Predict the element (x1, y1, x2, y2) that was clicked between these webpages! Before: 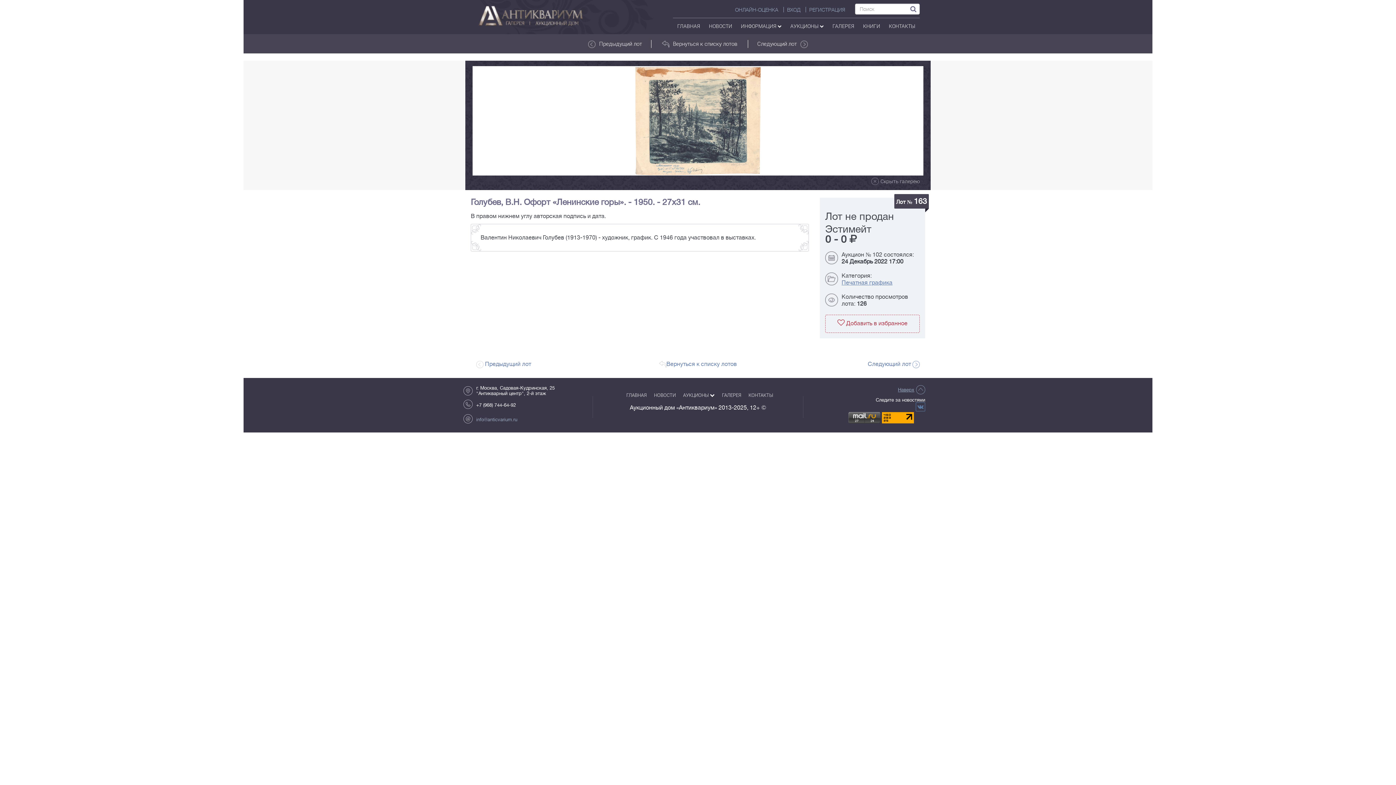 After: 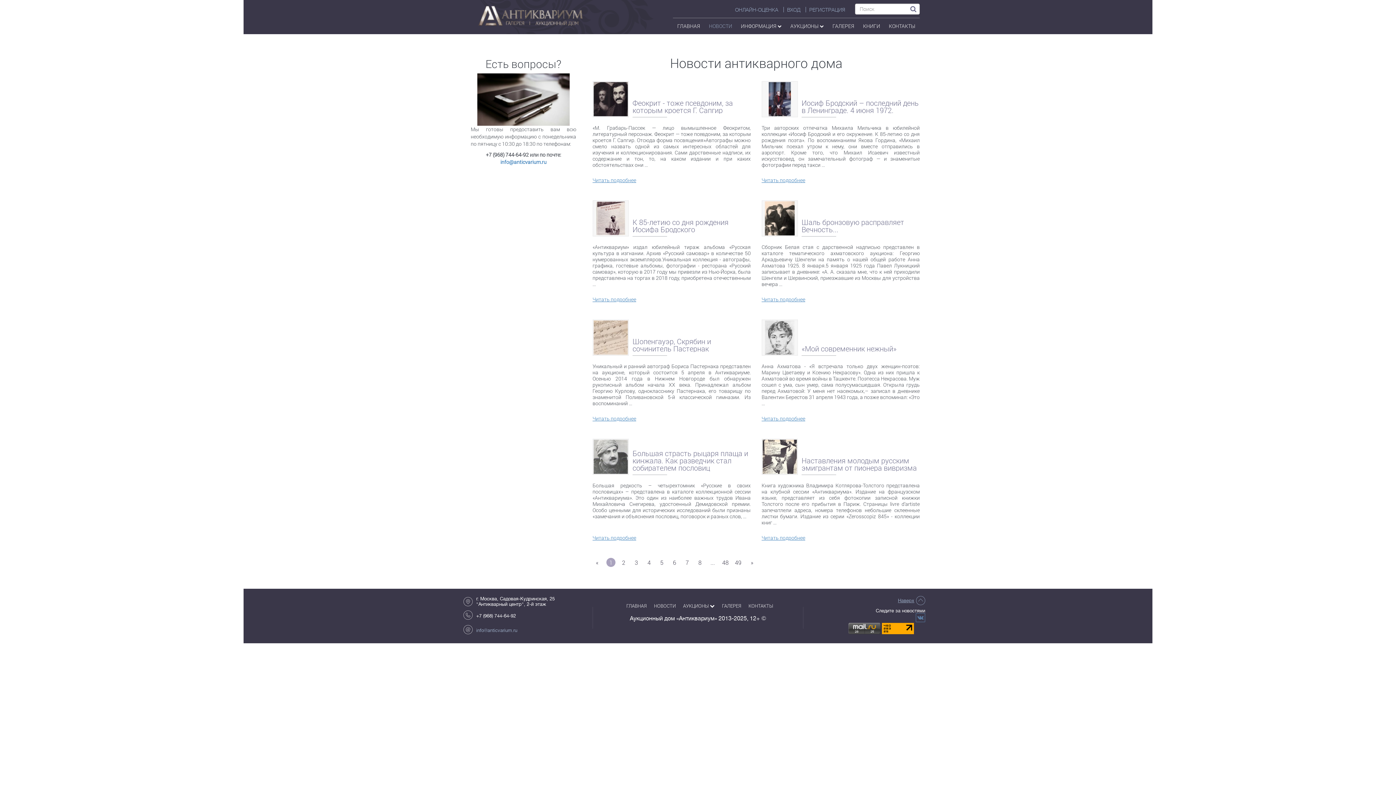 Action: bbox: (704, 20, 736, 32) label: НОВОСТИ